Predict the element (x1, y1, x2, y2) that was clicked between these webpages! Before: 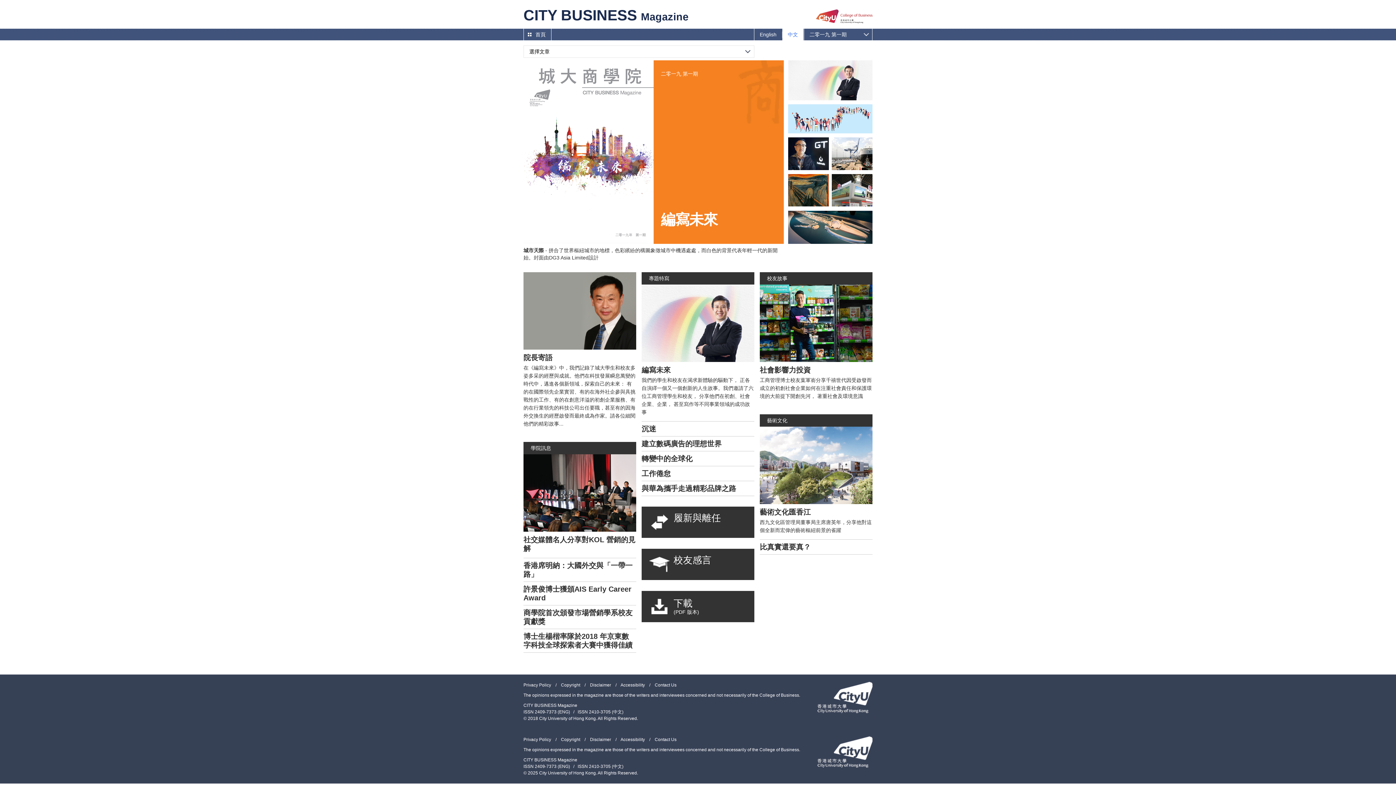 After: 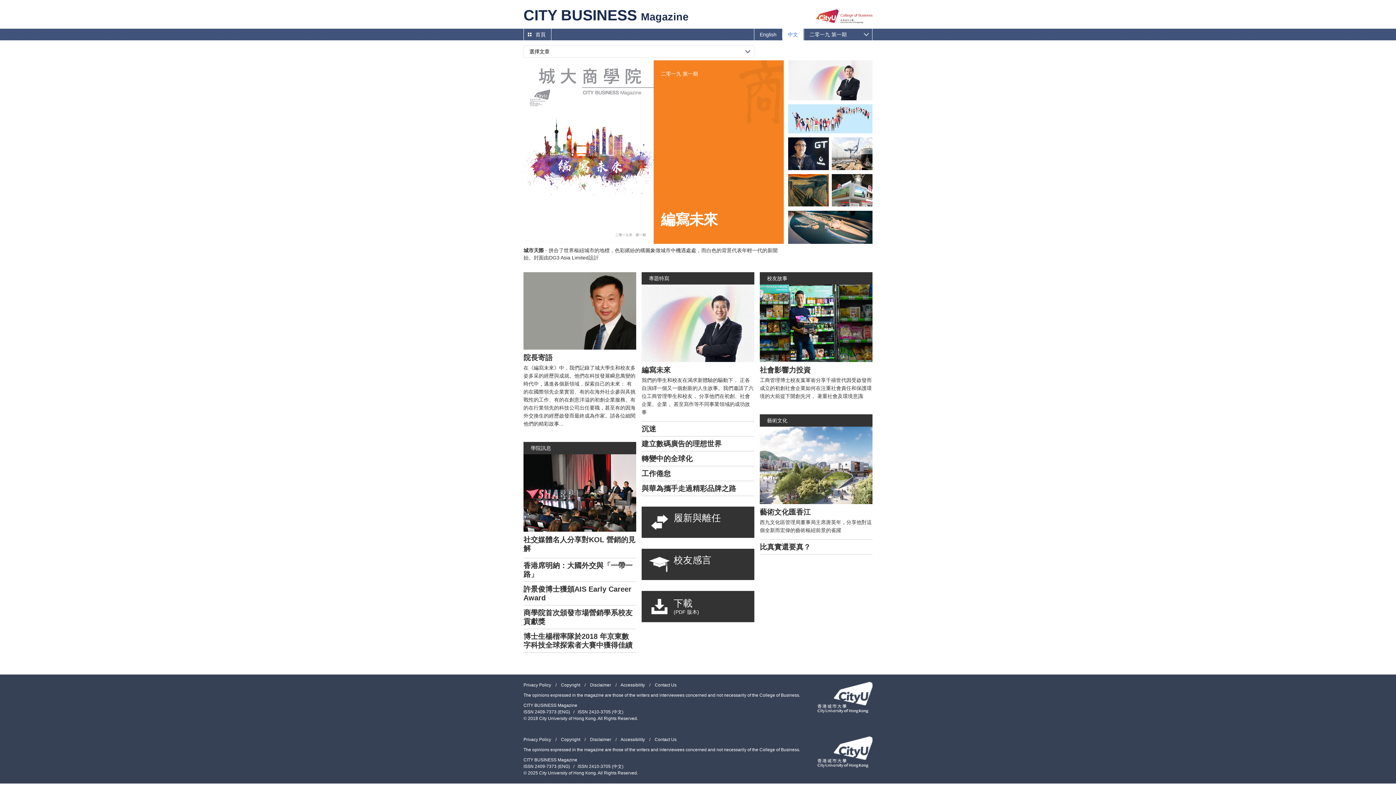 Action: bbox: (788, 60, 872, 100)